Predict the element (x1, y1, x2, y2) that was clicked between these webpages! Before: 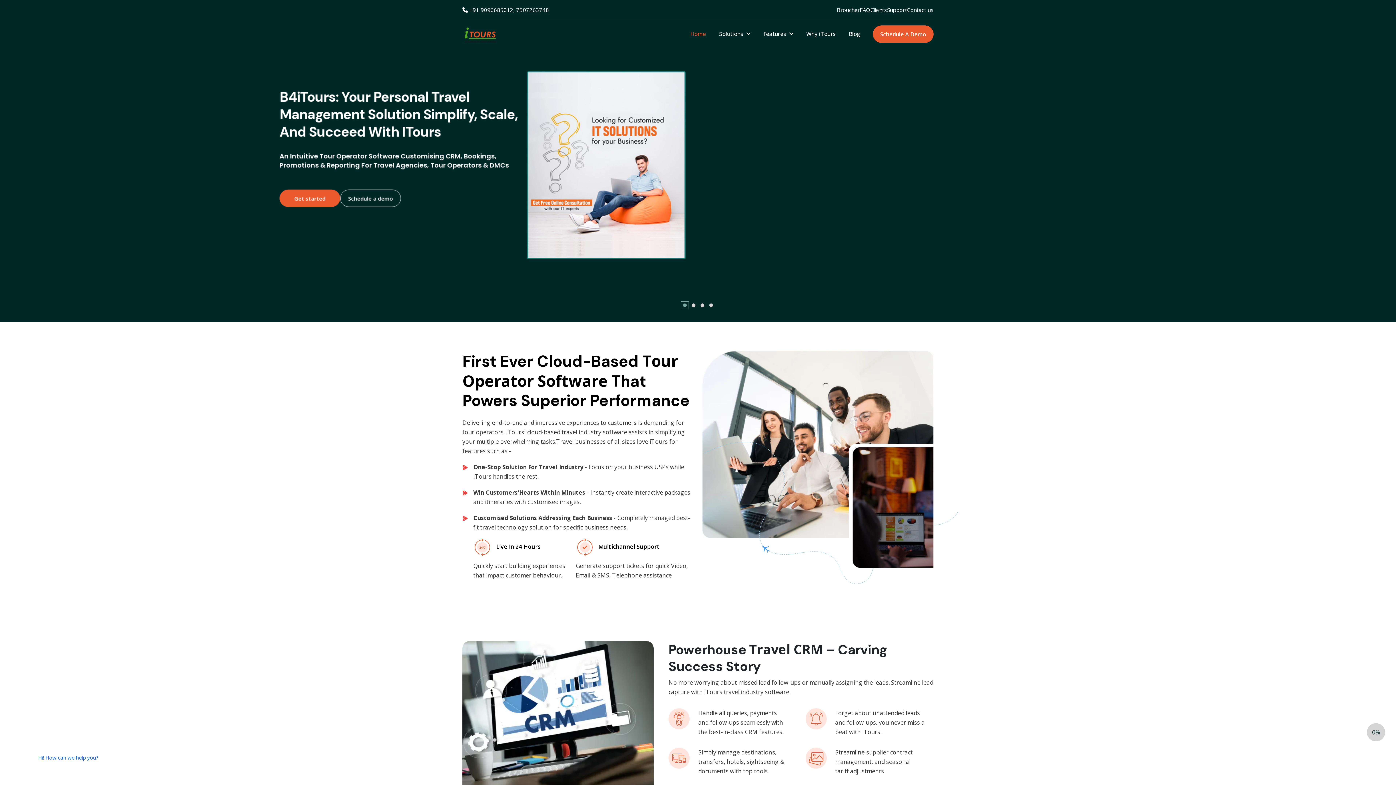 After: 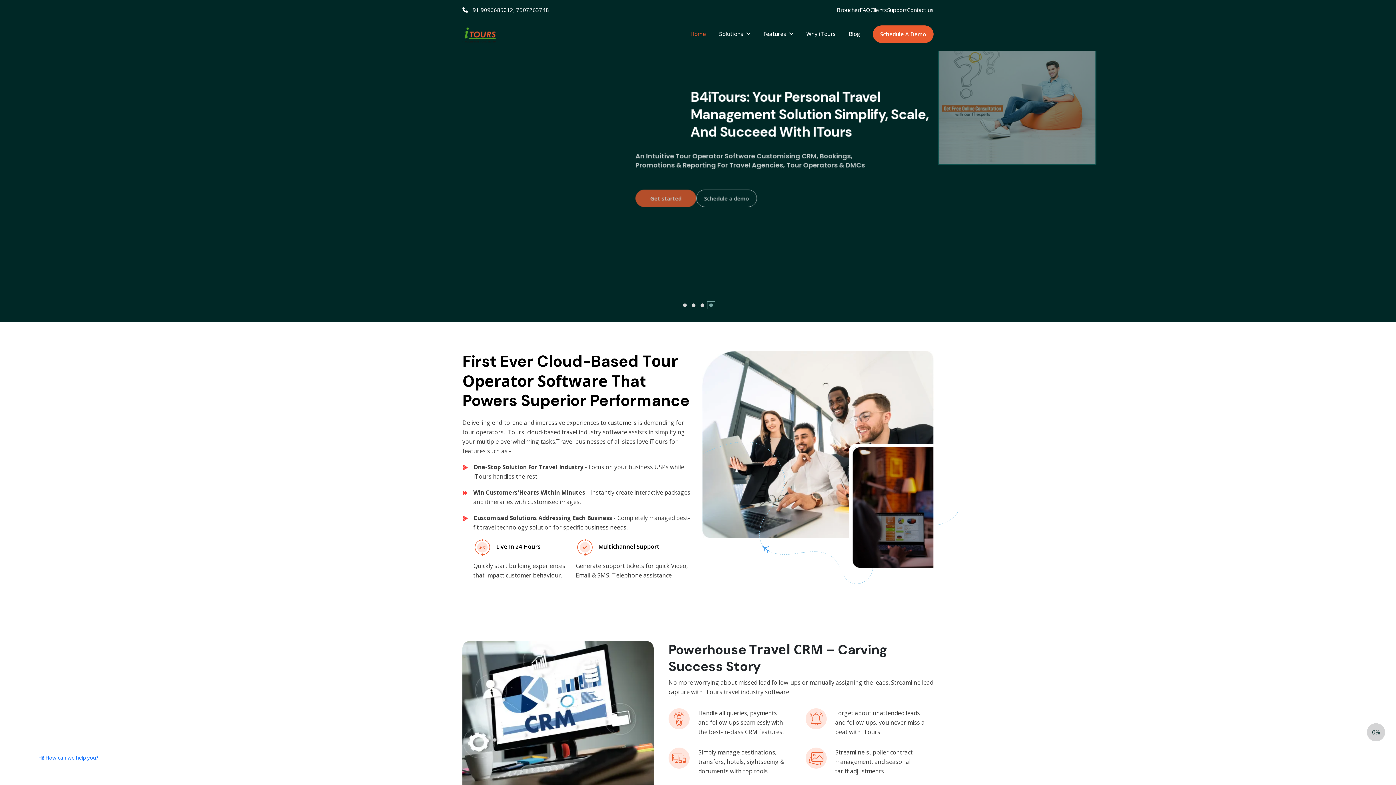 Action: bbox: (1367, 723, 1385, 741) label: 0%